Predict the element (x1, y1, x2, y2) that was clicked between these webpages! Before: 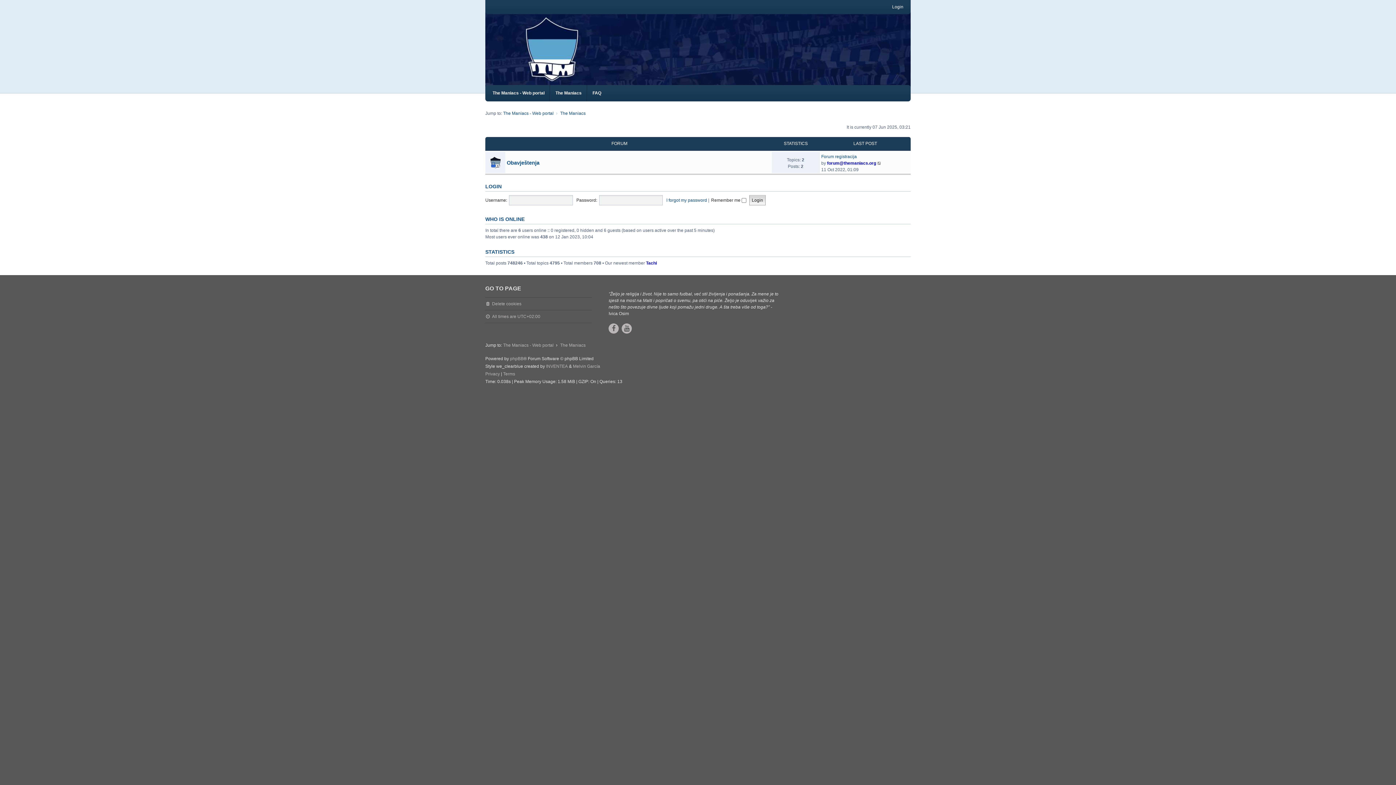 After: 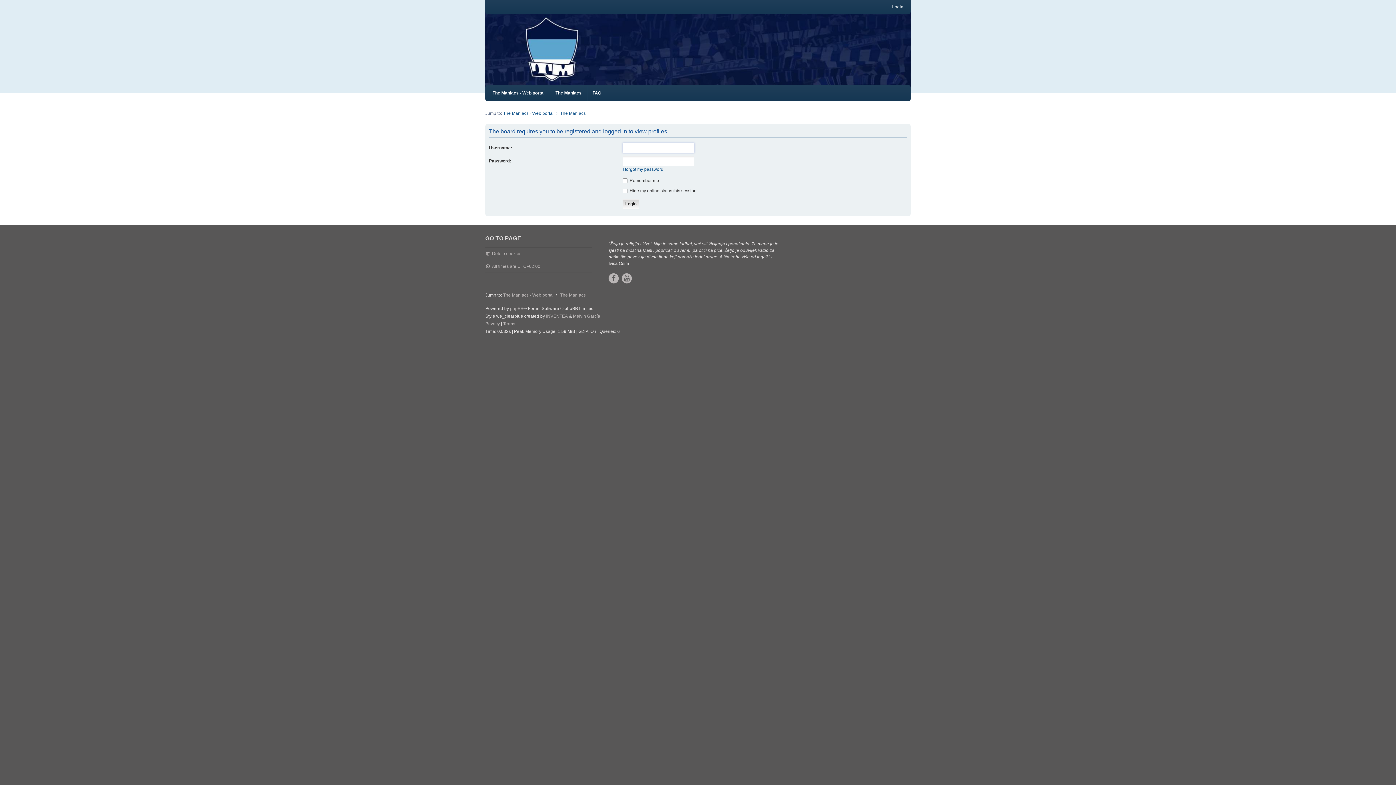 Action: bbox: (827, 160, 876, 165) label: forum@themaniacs.org